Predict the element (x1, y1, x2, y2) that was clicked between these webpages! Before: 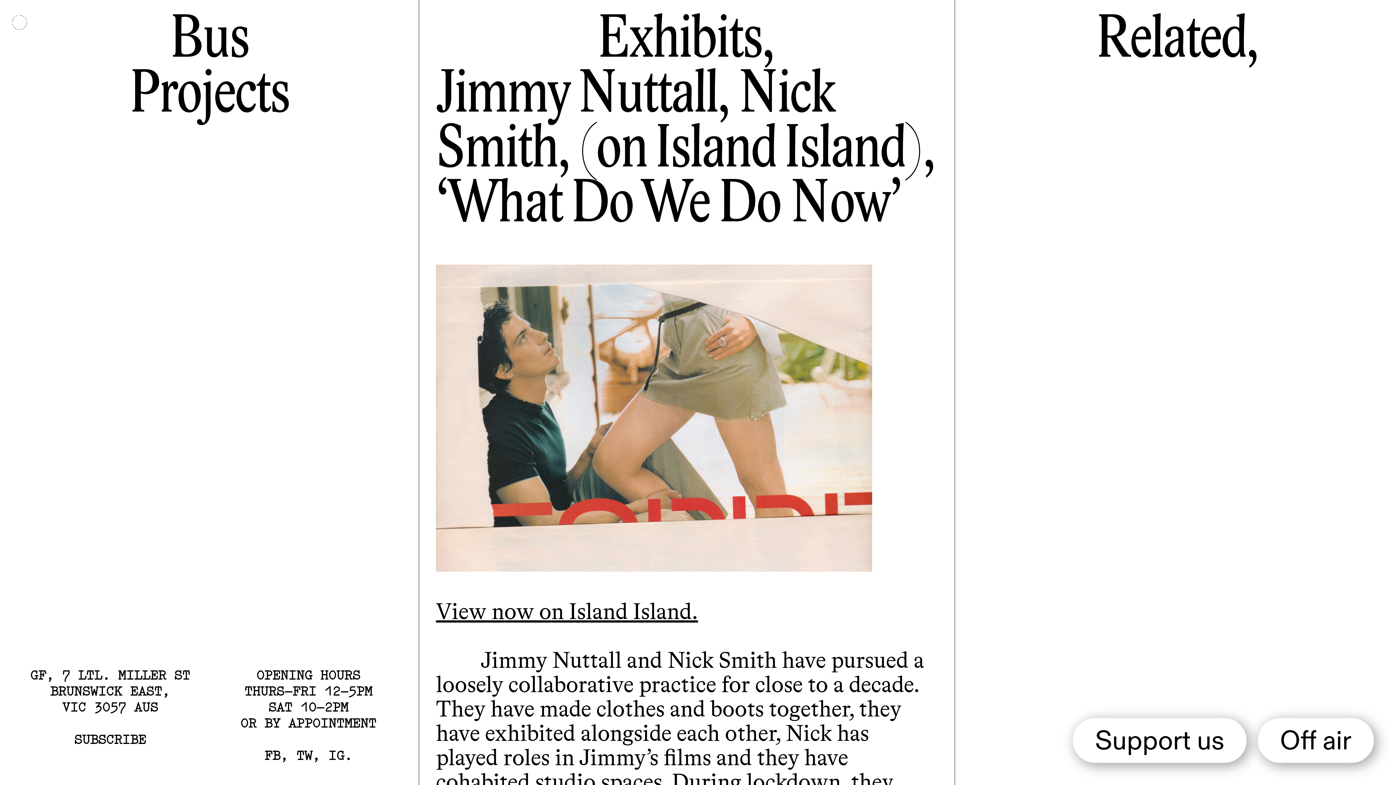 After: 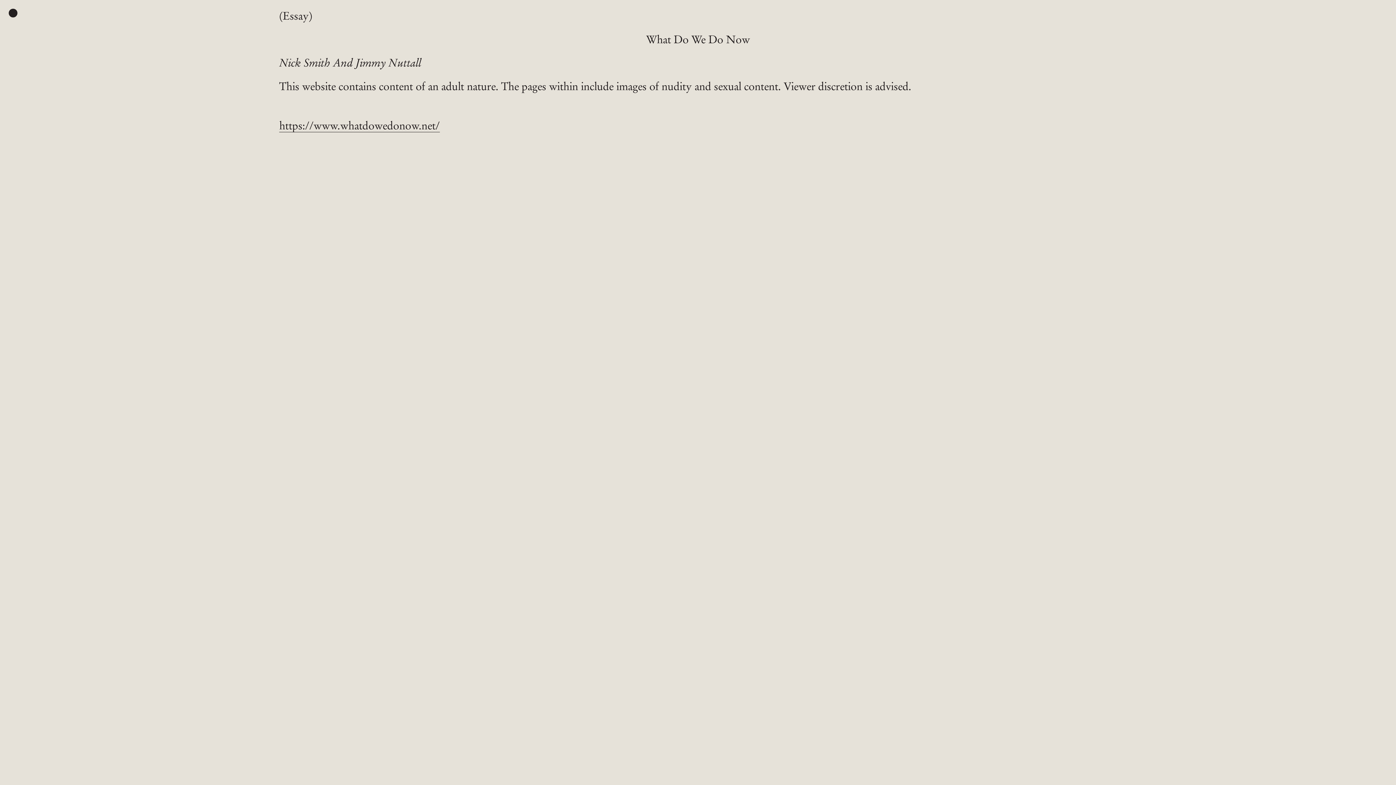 Action: label: View now on Island Island. bbox: (436, 602, 698, 624)